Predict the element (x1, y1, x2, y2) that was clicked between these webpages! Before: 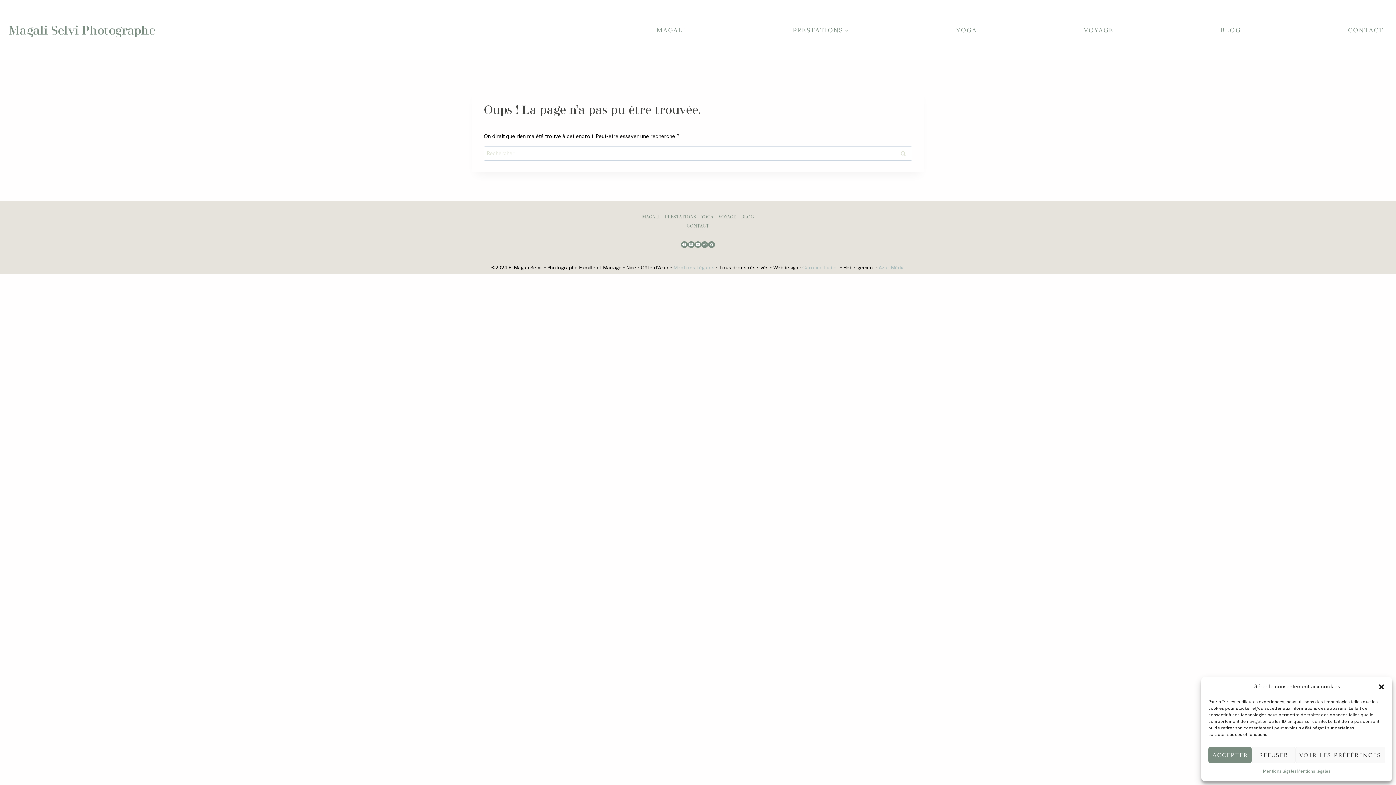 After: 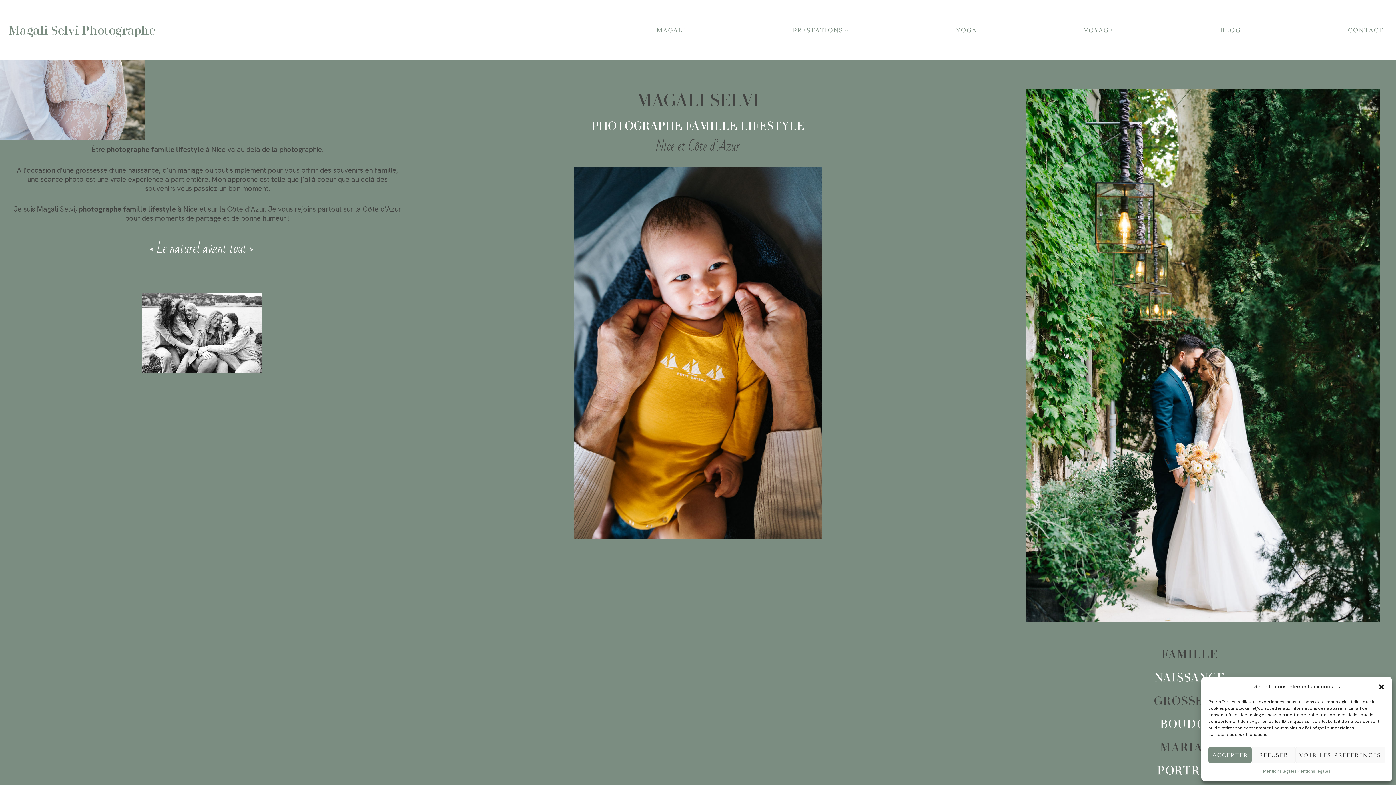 Action: bbox: (8, 22, 155, 37) label: Magali Selvi Photographe